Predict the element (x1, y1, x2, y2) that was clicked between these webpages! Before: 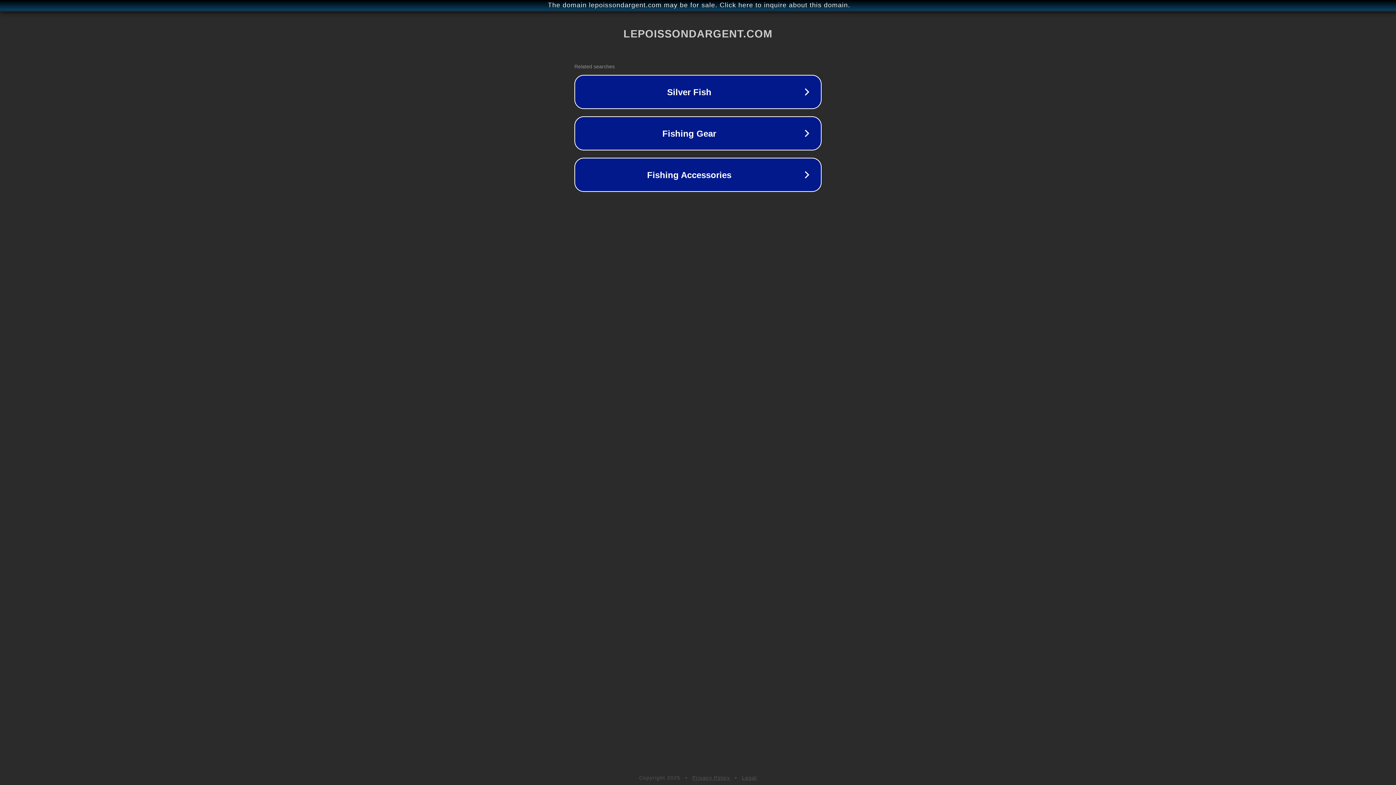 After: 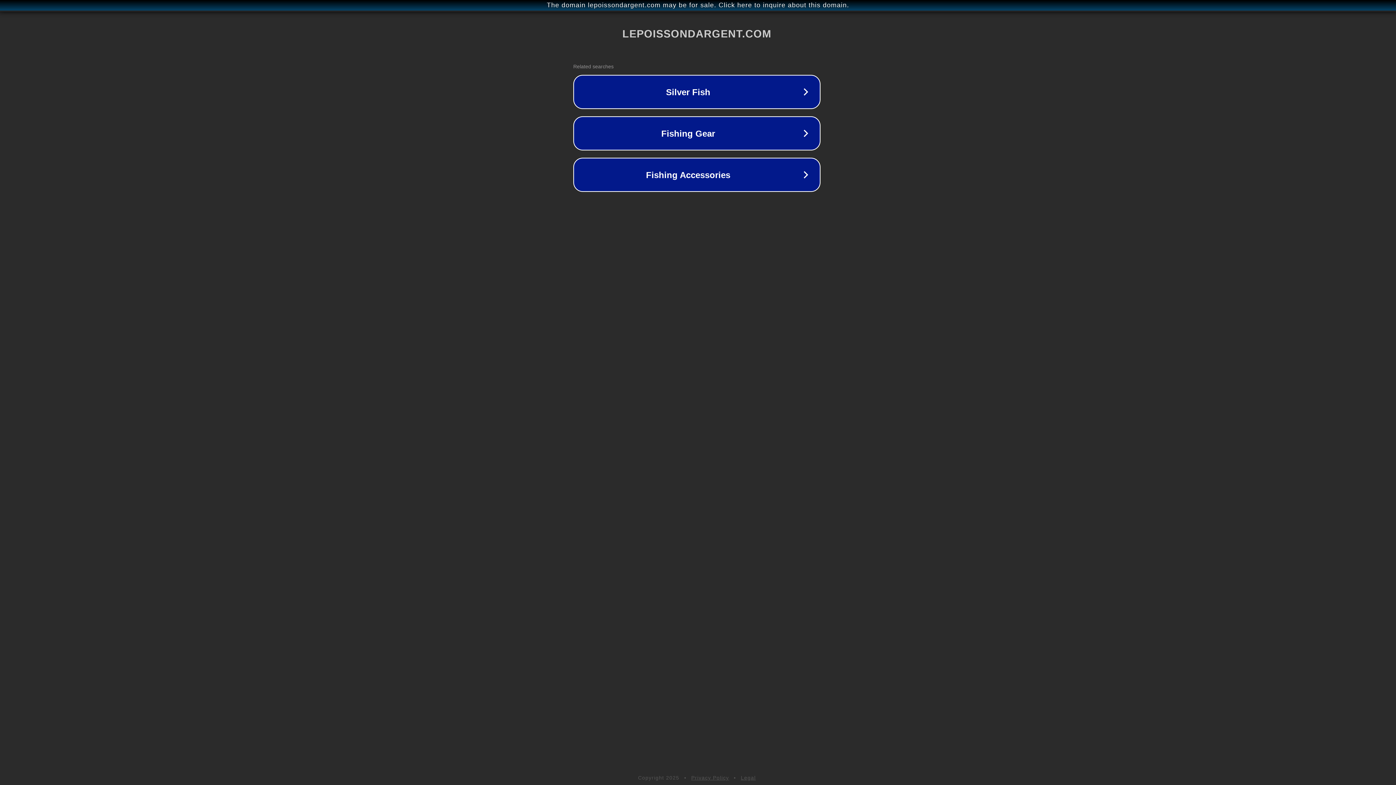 Action: bbox: (1, 1, 1397, 9) label: The domain lepoissondargent.com may be for sale. Click here to inquire about this domain.